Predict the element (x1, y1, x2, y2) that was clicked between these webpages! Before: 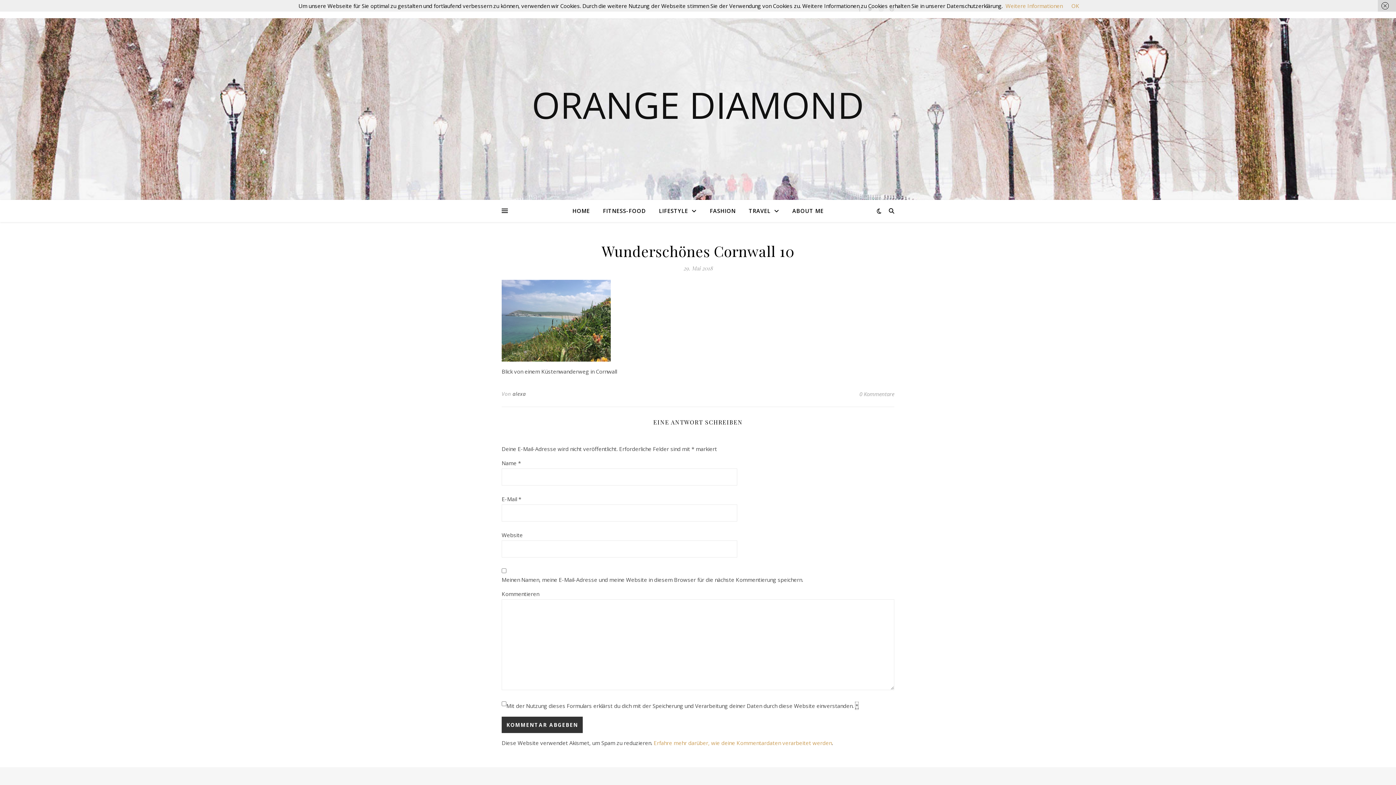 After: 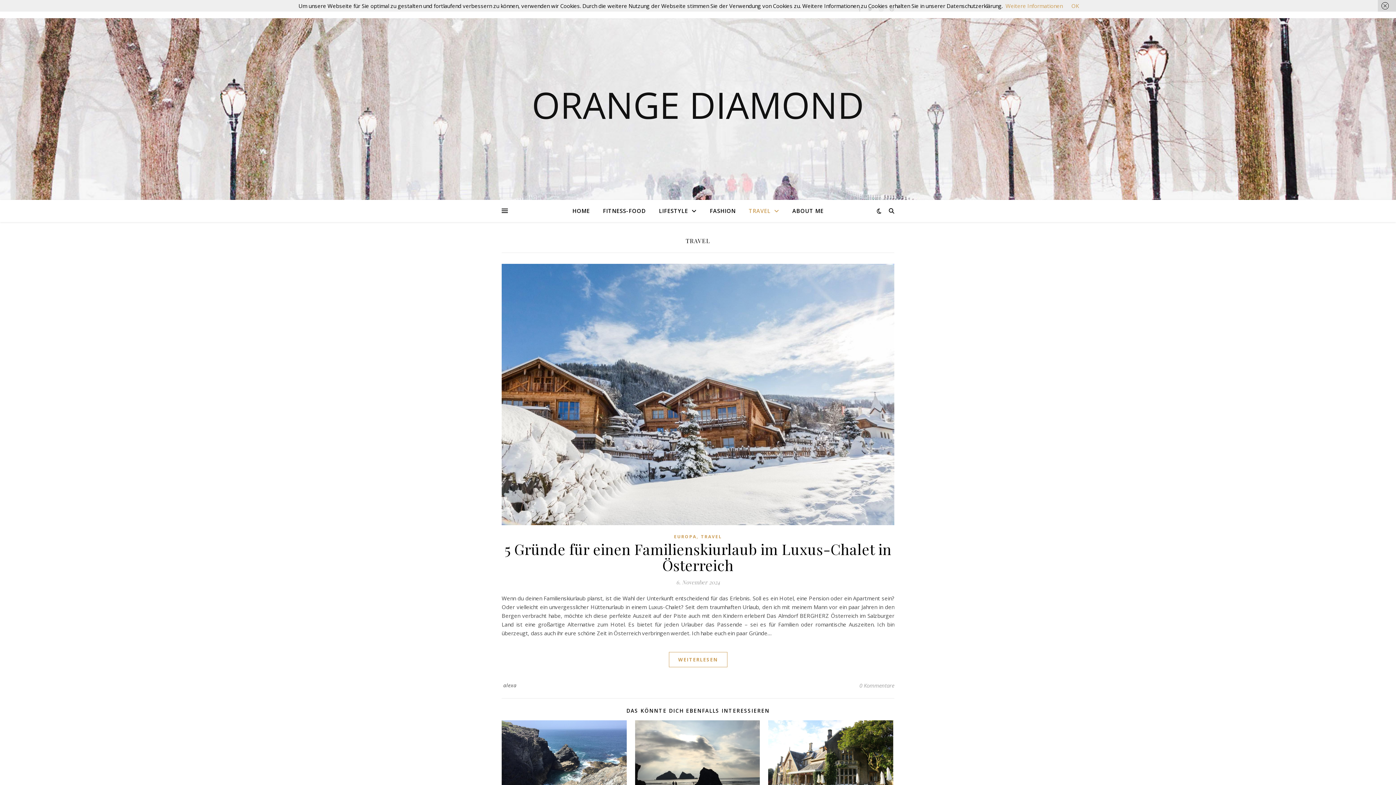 Action: bbox: (743, 200, 785, 222) label: TRAVEL